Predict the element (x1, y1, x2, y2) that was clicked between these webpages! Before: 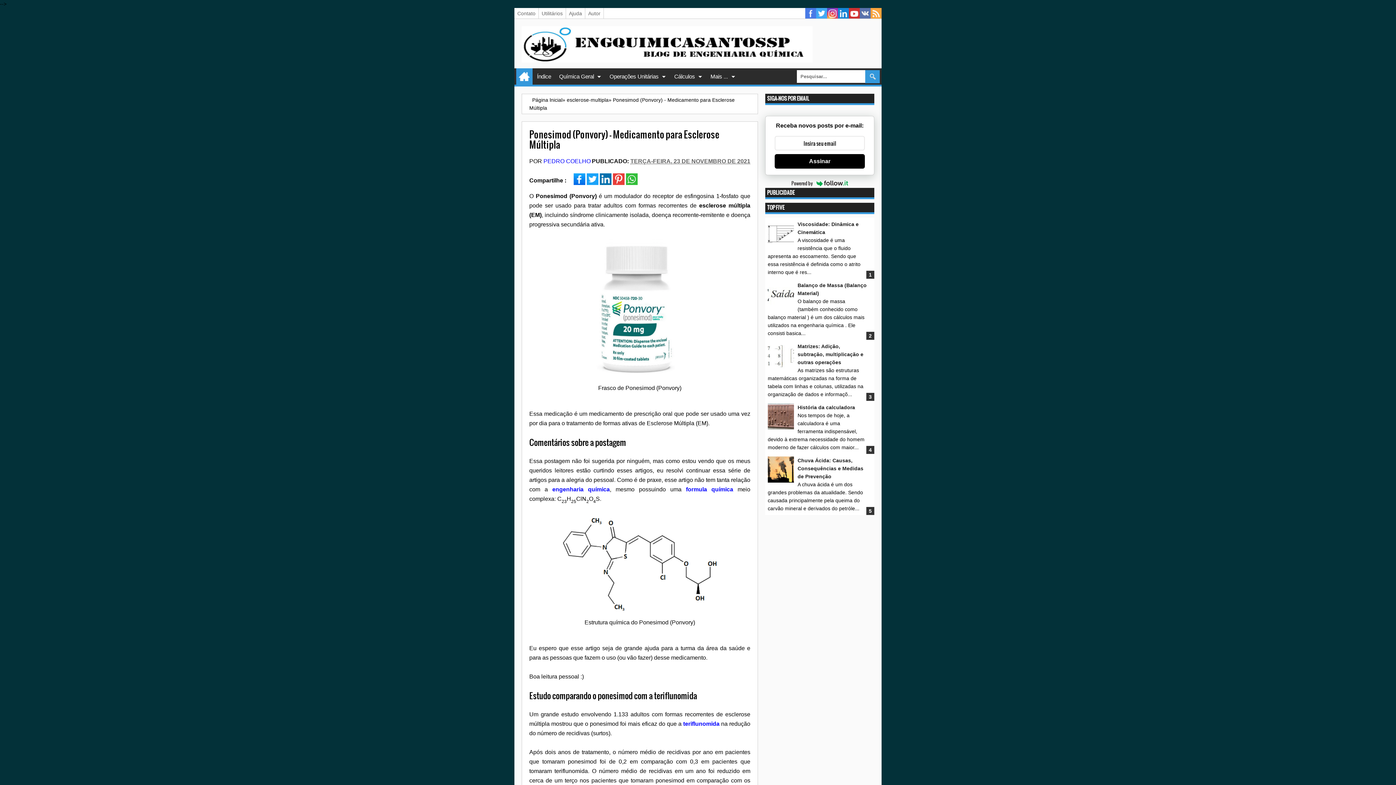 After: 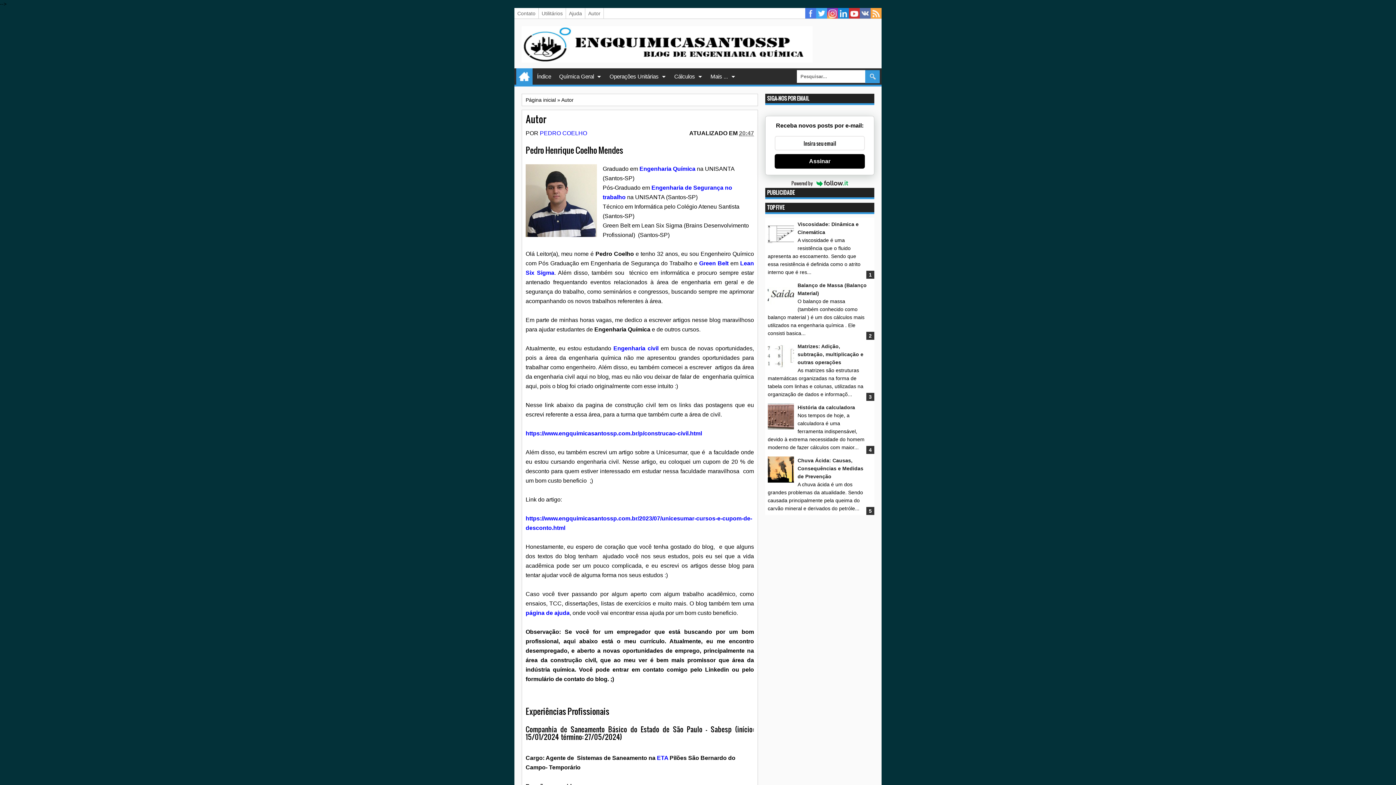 Action: label: Autor bbox: (585, 8, 603, 18)